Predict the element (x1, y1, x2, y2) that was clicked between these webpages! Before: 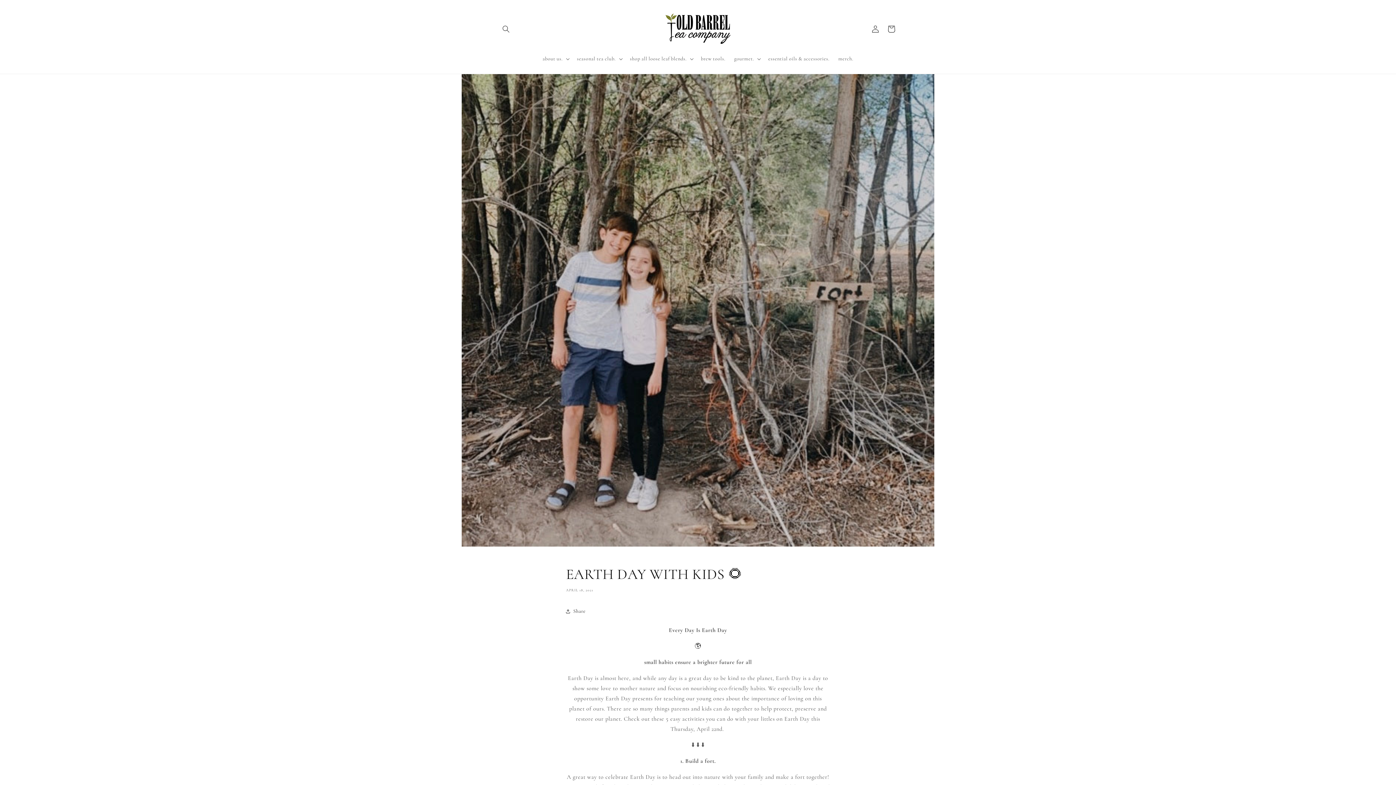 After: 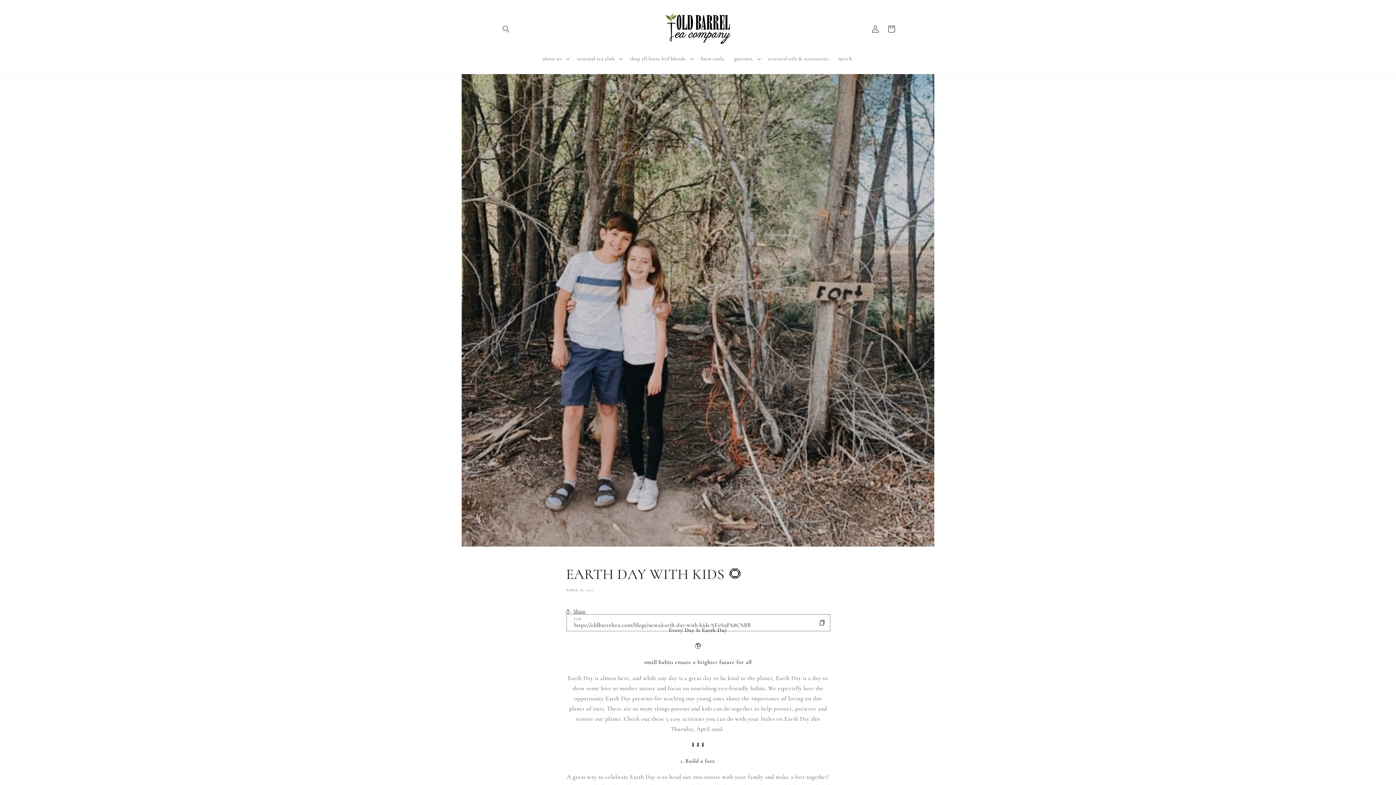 Action: bbox: (566, 603, 585, 619) label: Share